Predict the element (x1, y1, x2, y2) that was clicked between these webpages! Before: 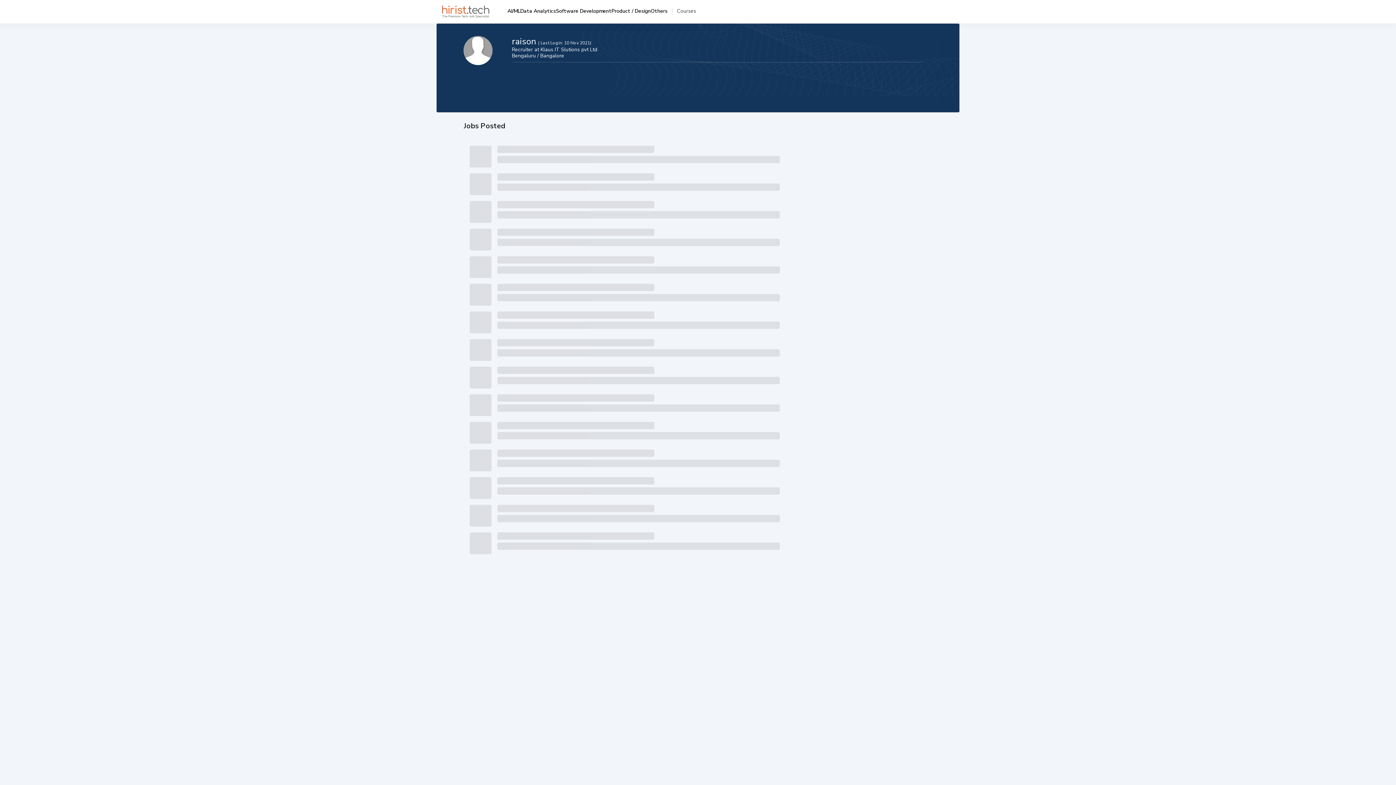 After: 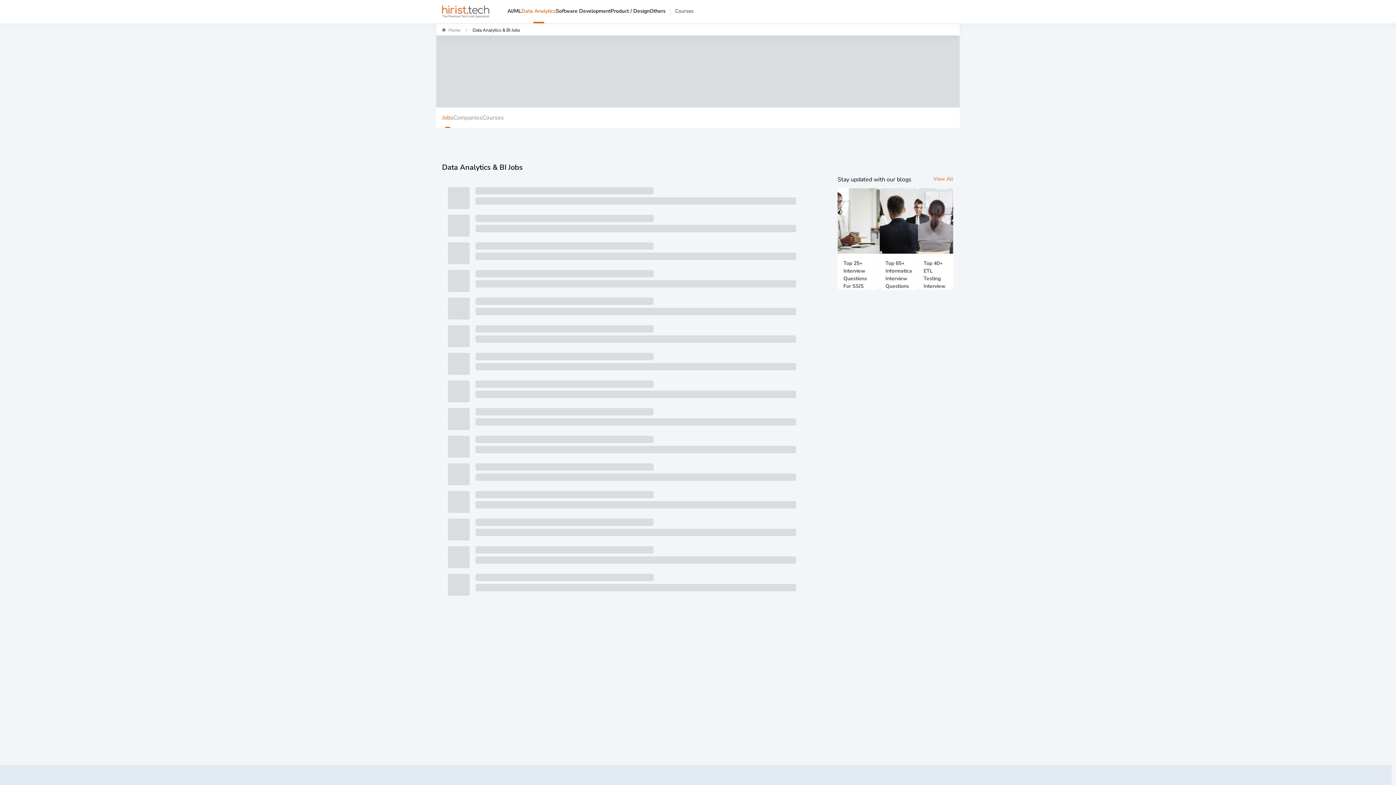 Action: label: Data Analytics bbox: (520, 0, 556, 21)